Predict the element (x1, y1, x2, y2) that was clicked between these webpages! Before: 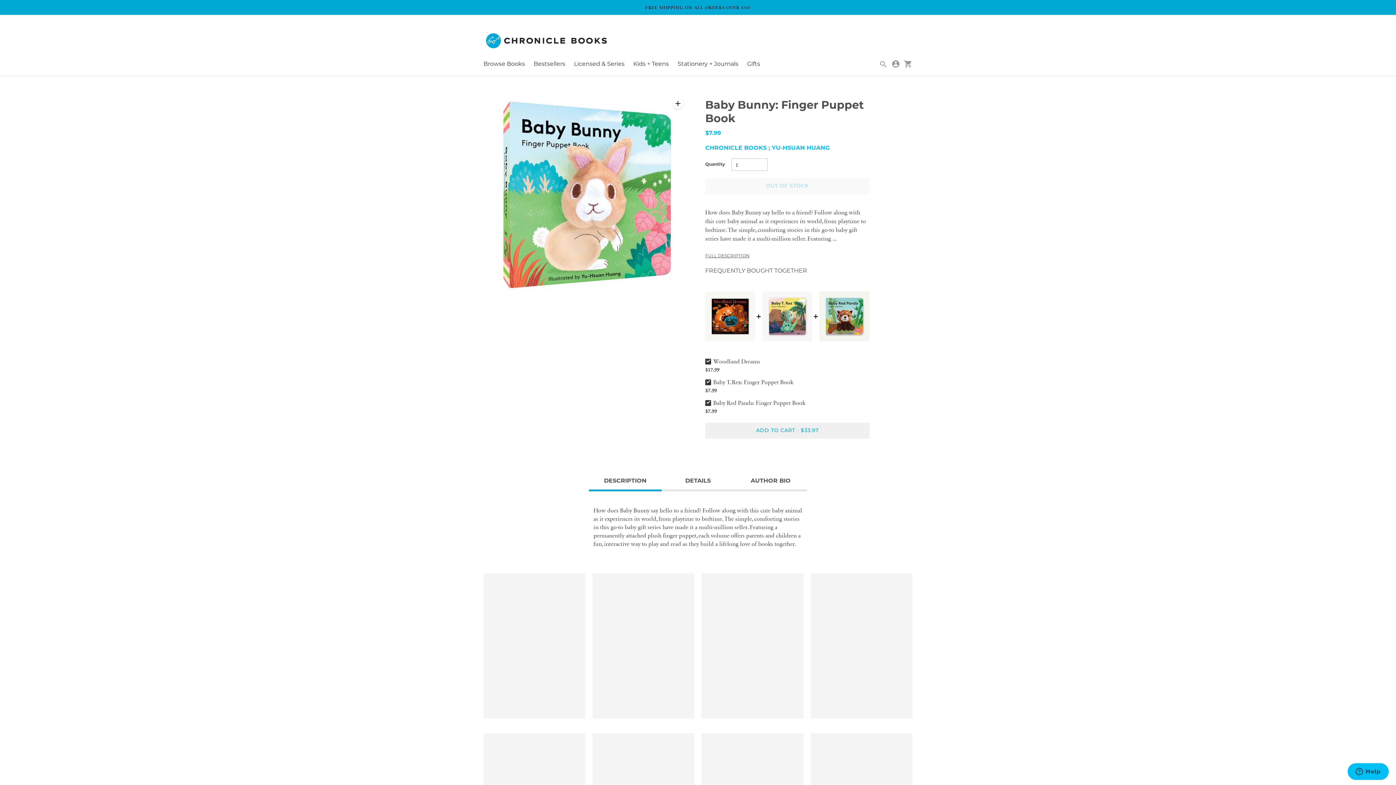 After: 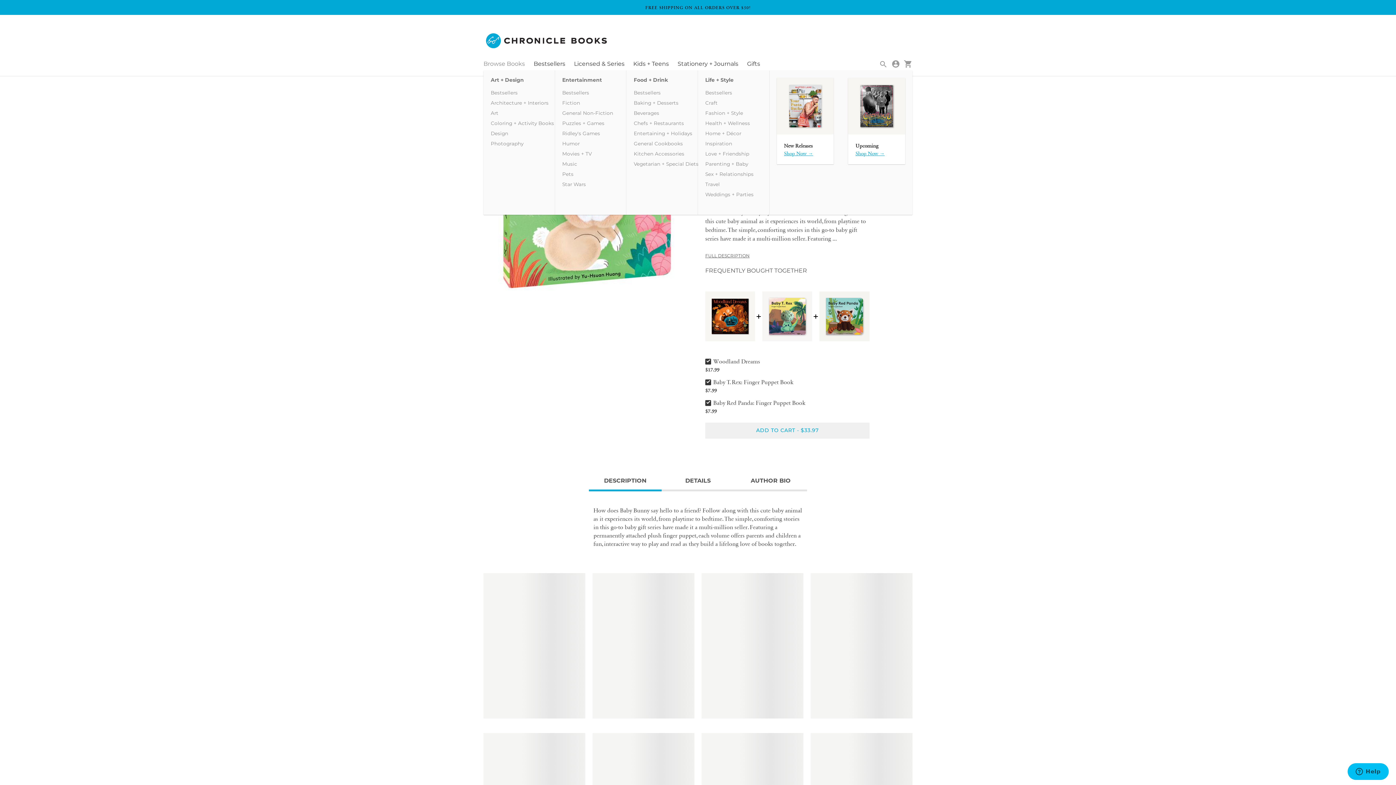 Action: label: Browse Books bbox: (483, 59, 525, 68)